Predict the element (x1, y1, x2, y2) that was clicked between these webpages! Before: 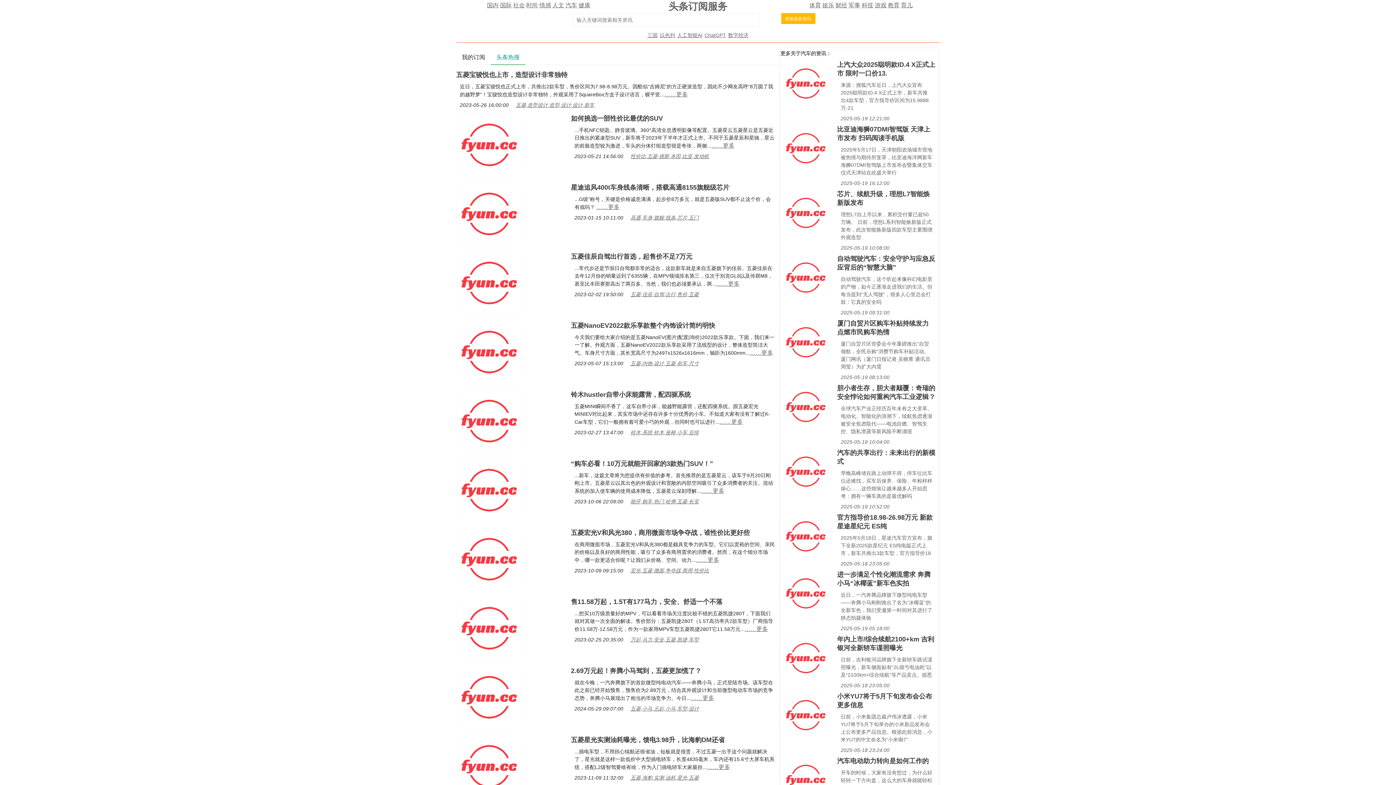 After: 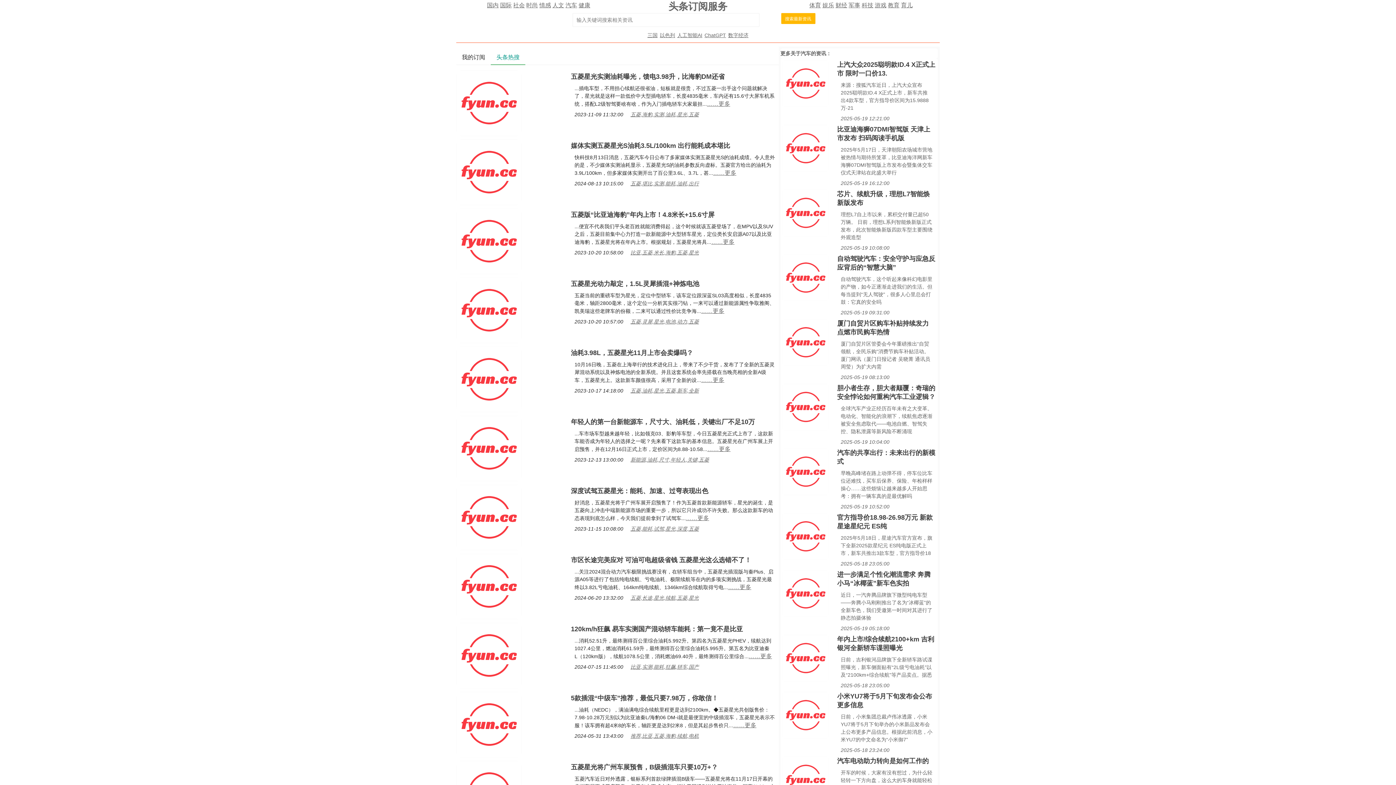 Action: bbox: (630, 775, 699, 781) label: 五菱,海豹,实测,油耗,星光,五菱